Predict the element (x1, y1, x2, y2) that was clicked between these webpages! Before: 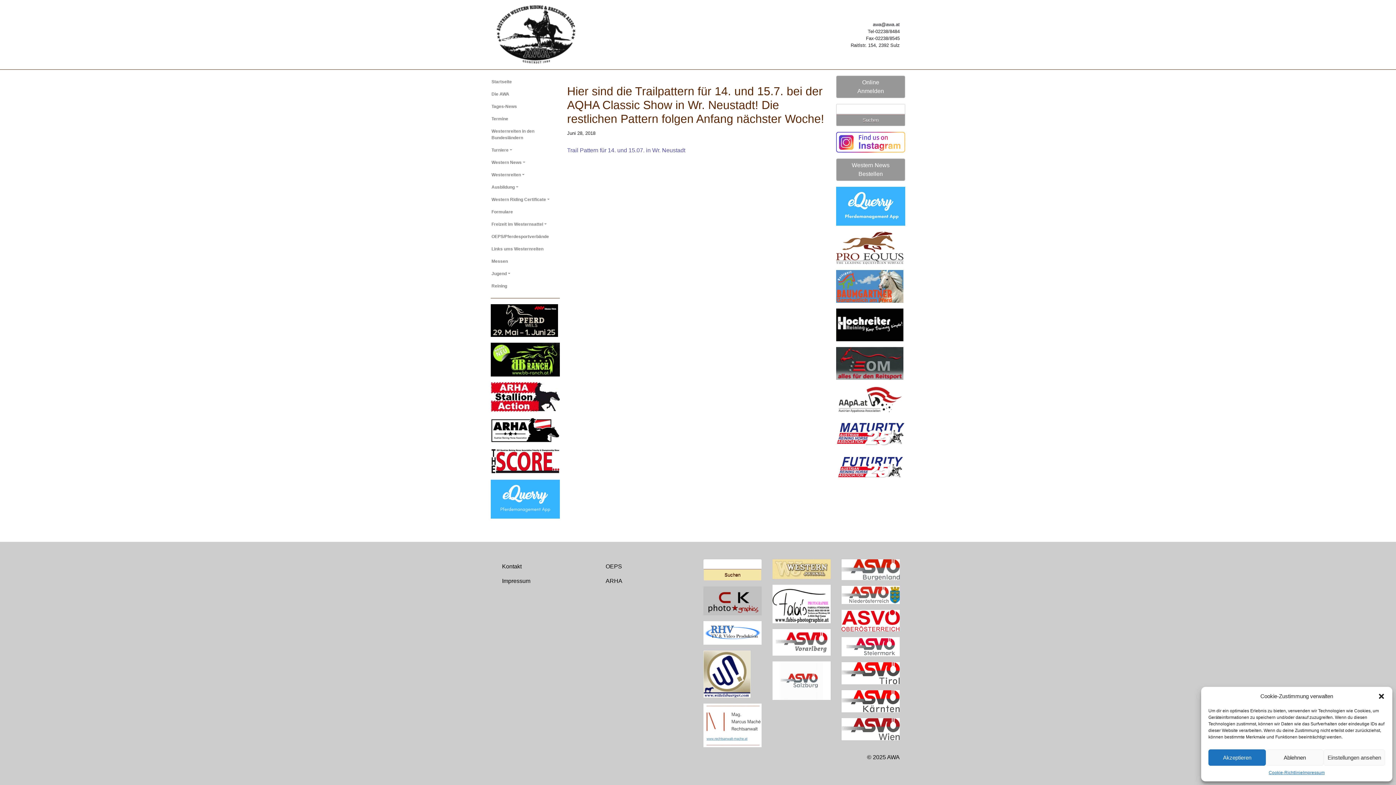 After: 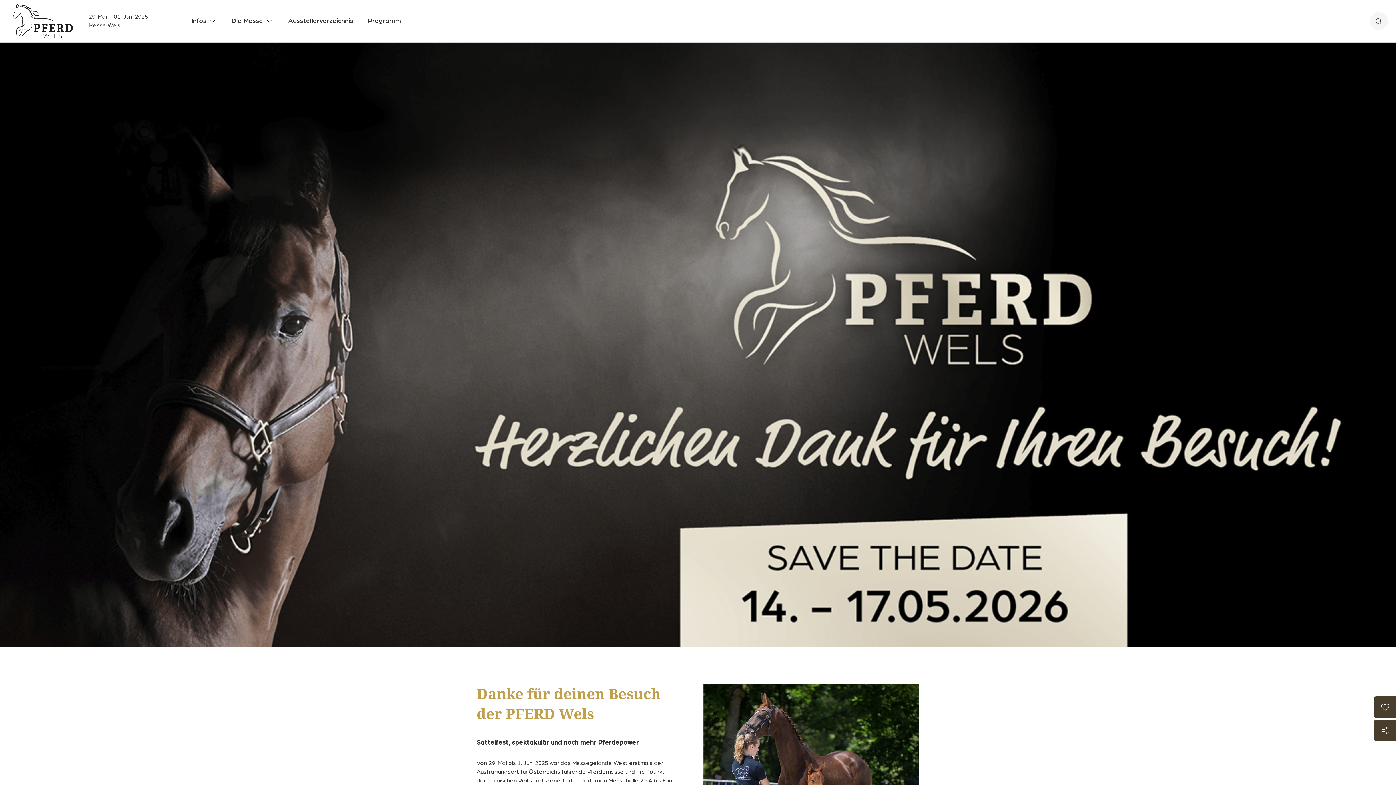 Action: bbox: (490, 317, 558, 323)